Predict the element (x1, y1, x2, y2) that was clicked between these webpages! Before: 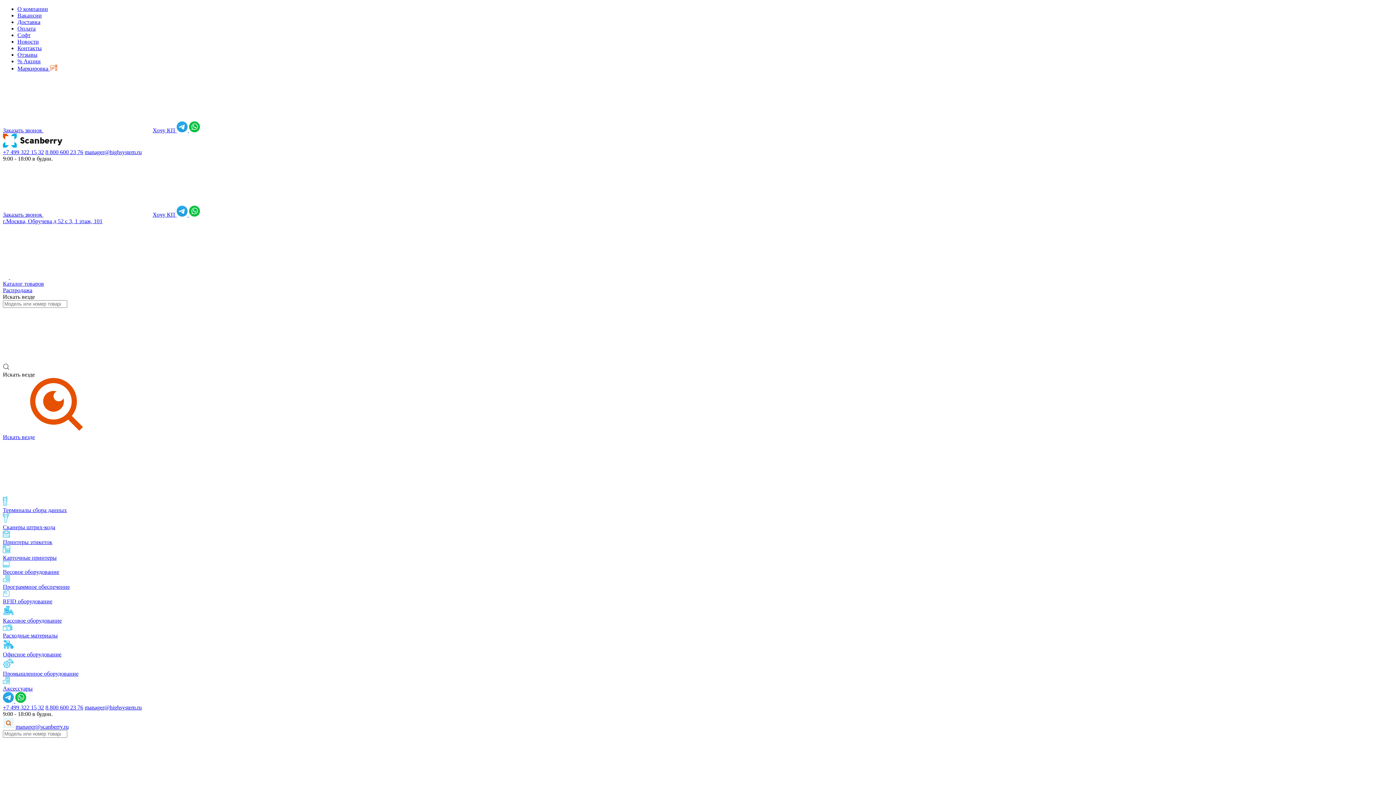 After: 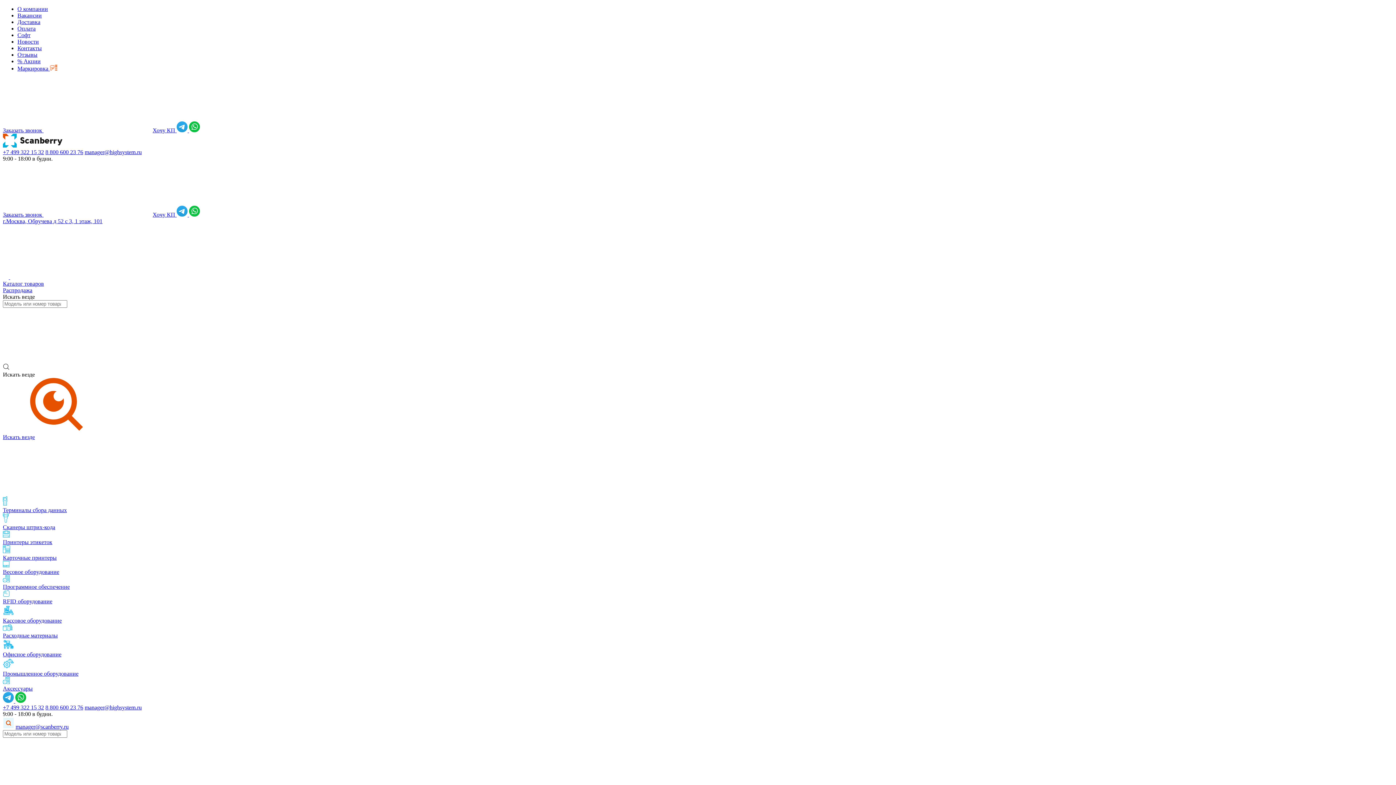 Action: label: Сканеры штрих-кода bbox: (2, 513, 1393, 530)